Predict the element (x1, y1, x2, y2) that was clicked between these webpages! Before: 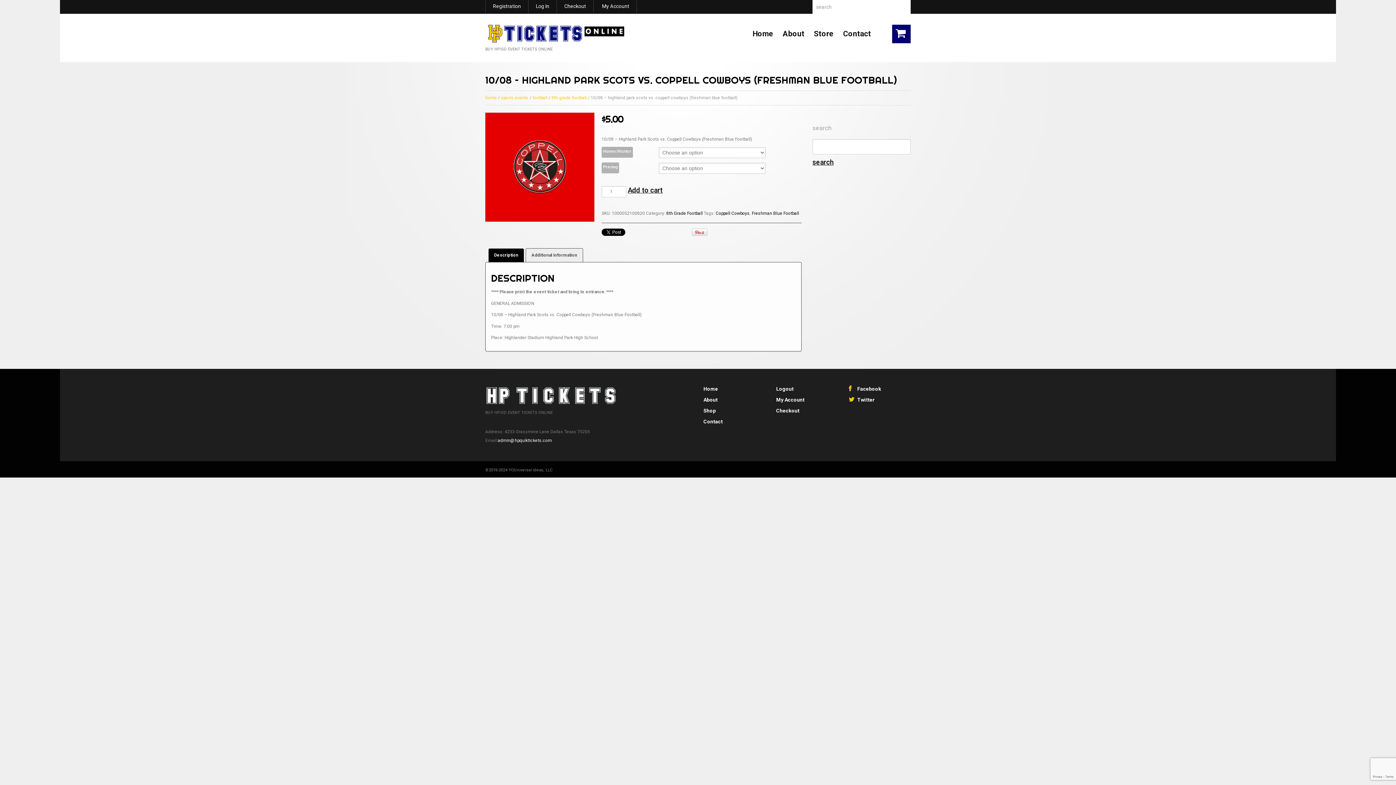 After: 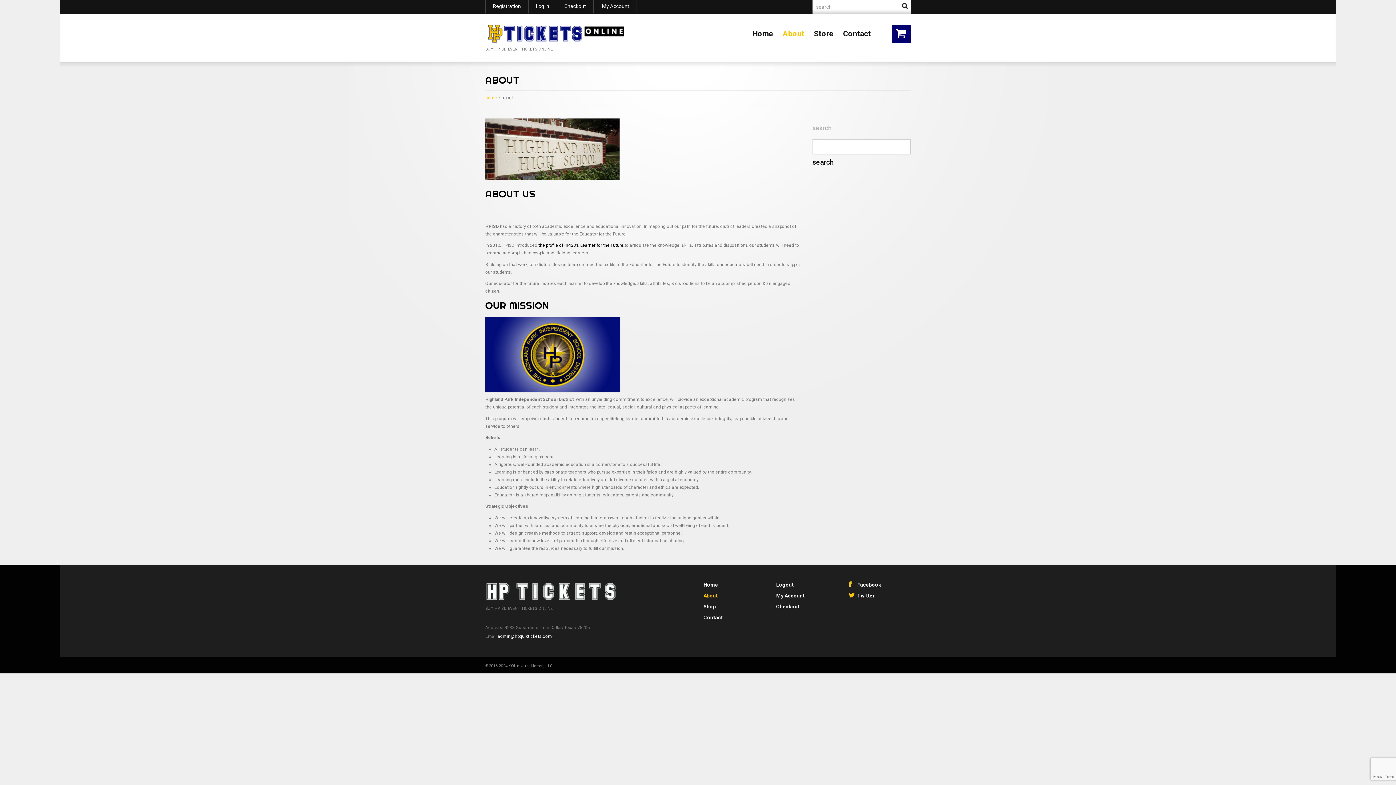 Action: label: About bbox: (703, 396, 717, 402)